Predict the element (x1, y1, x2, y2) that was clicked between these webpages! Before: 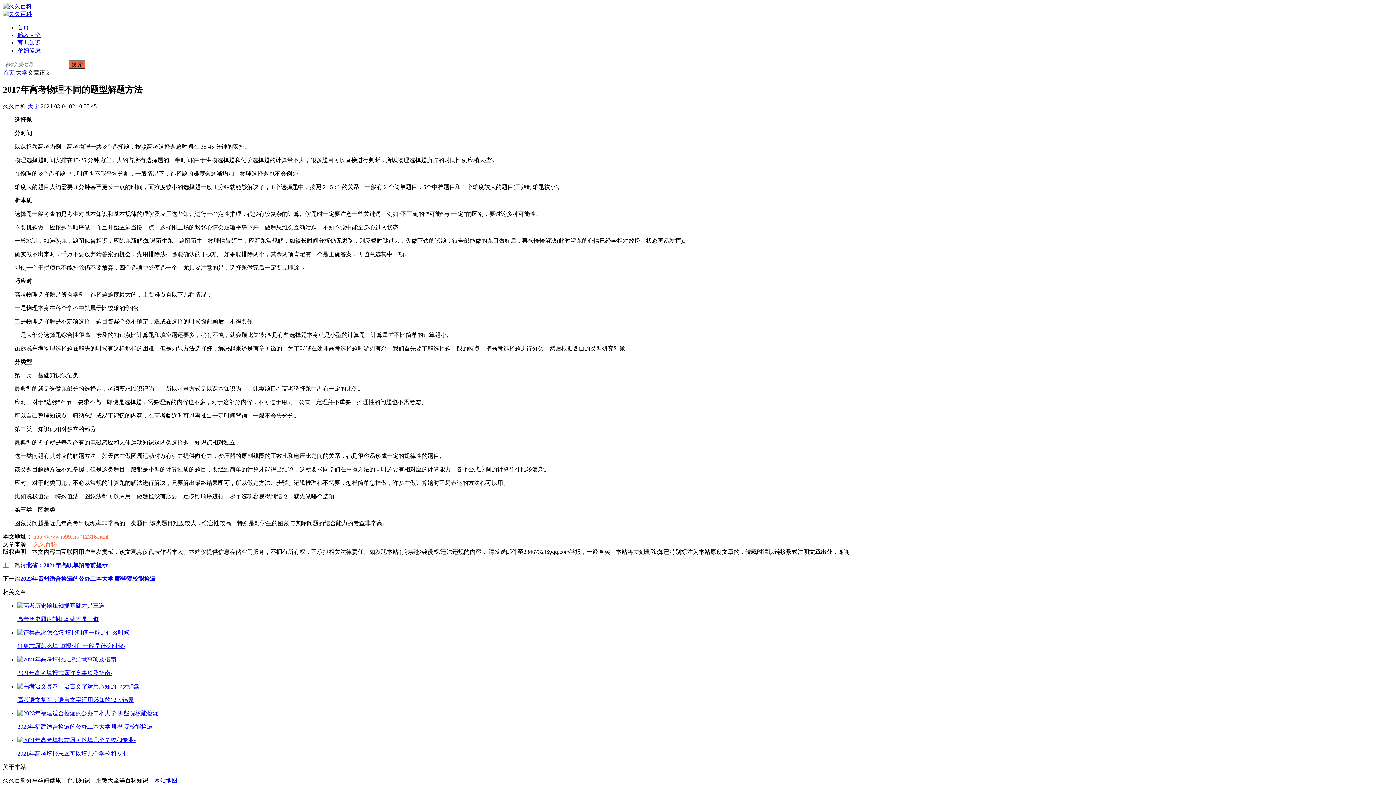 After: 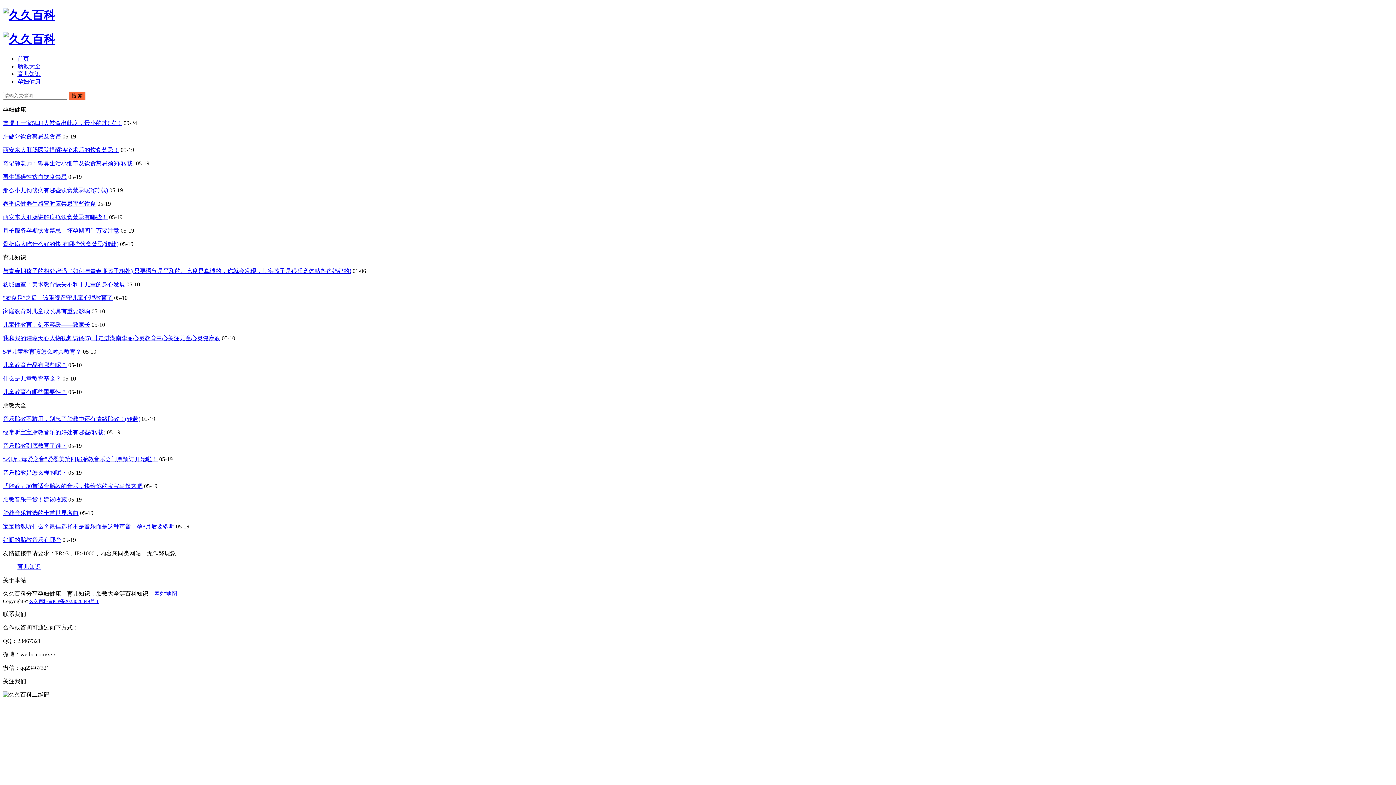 Action: bbox: (2, 3, 32, 9)